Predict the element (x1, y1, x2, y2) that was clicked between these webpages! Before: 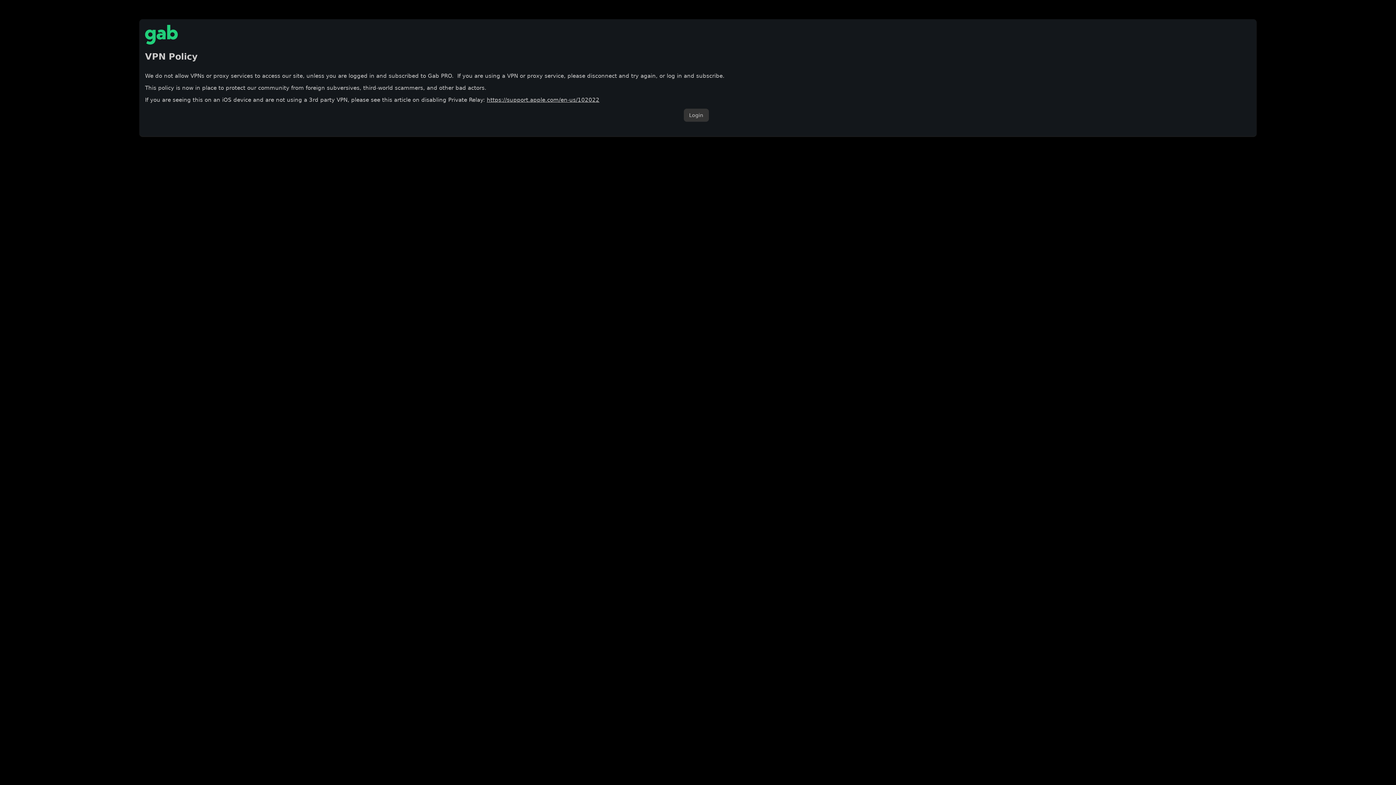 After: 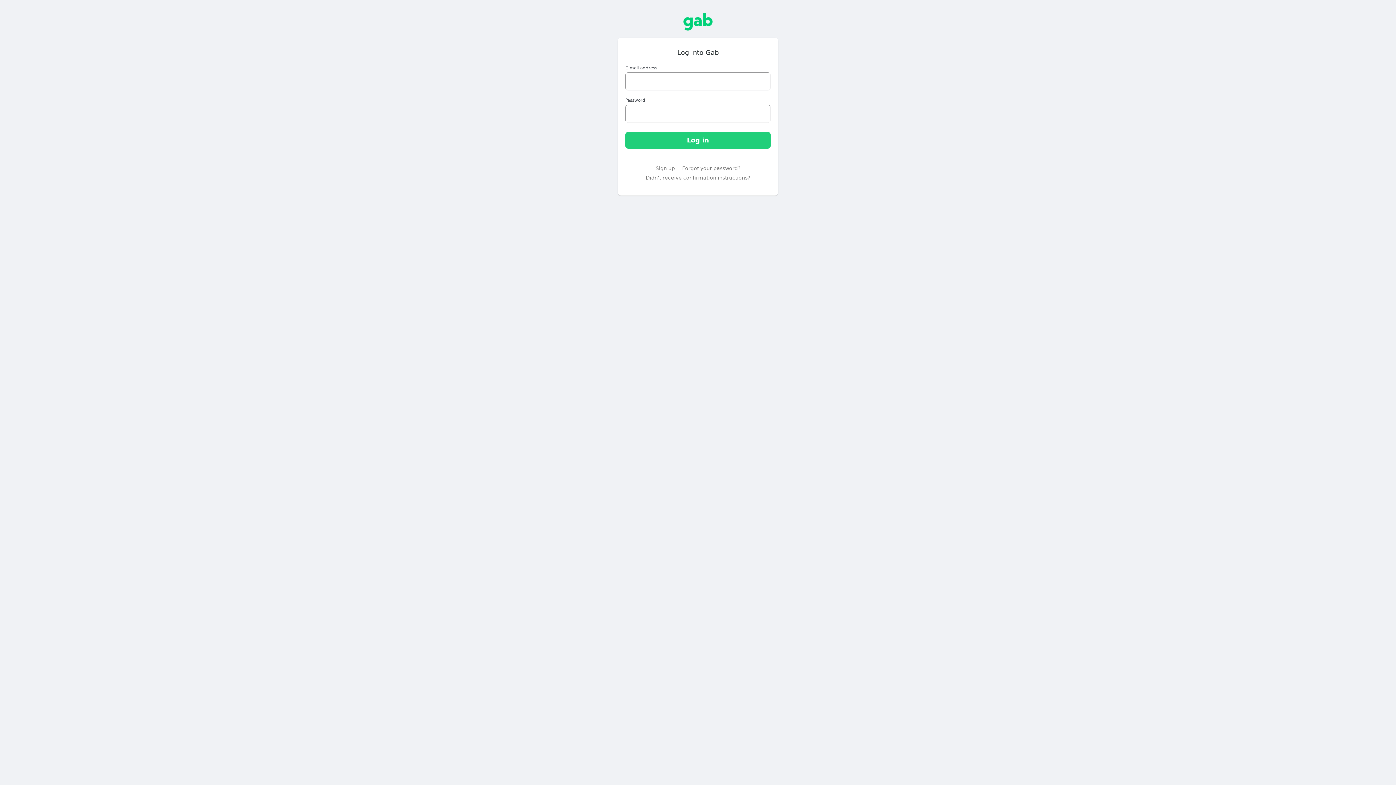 Action: label: Login bbox: (683, 108, 708, 121)